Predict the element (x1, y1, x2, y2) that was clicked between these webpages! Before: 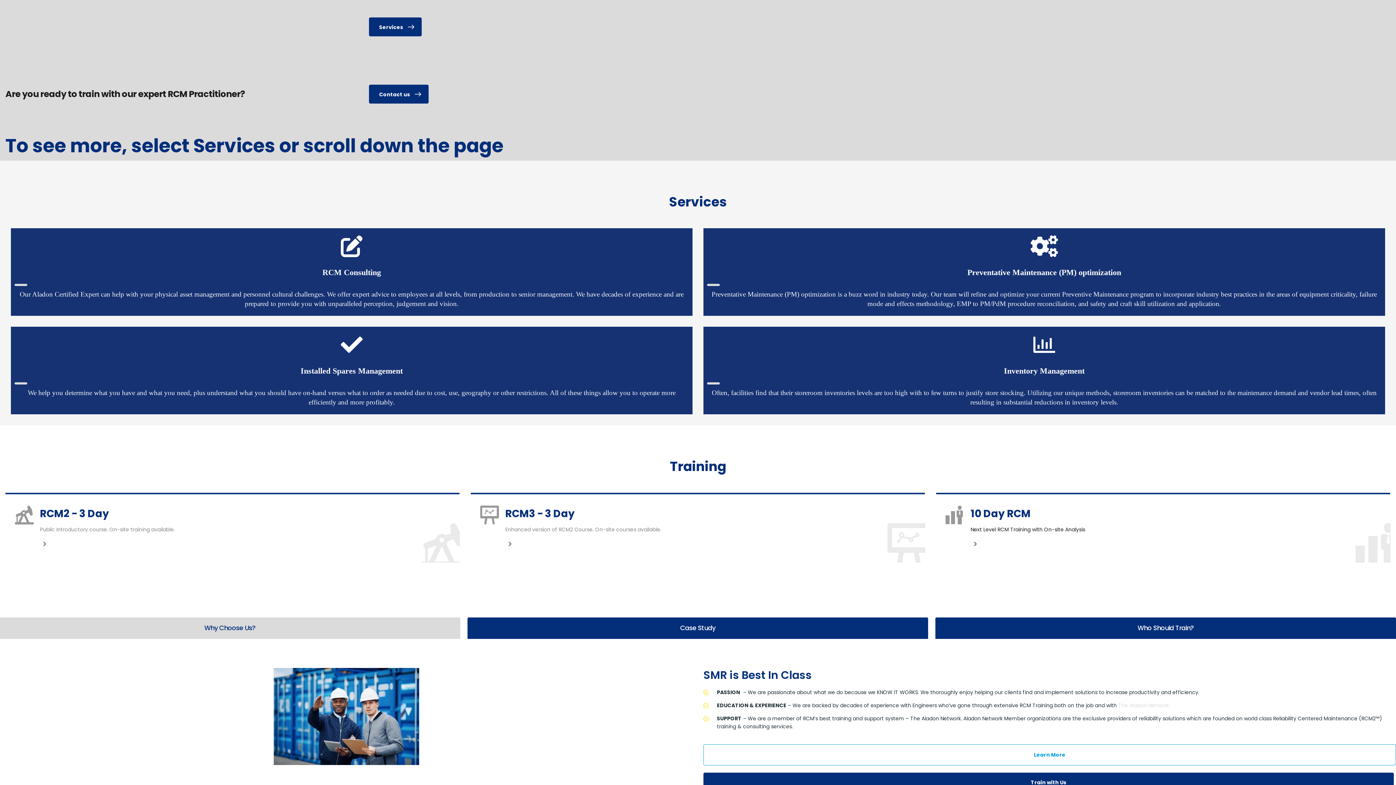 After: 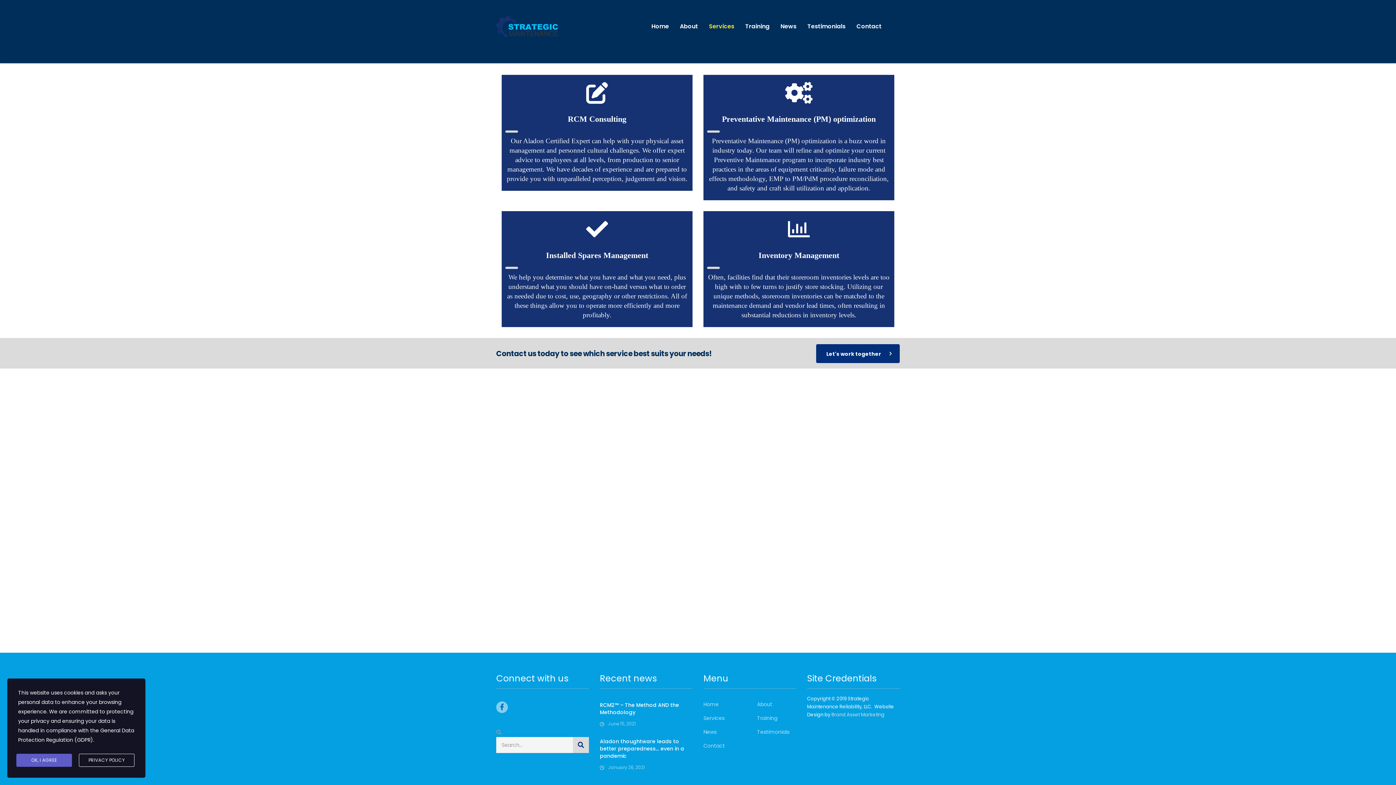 Action: label: Services bbox: (369, 17, 421, 36)